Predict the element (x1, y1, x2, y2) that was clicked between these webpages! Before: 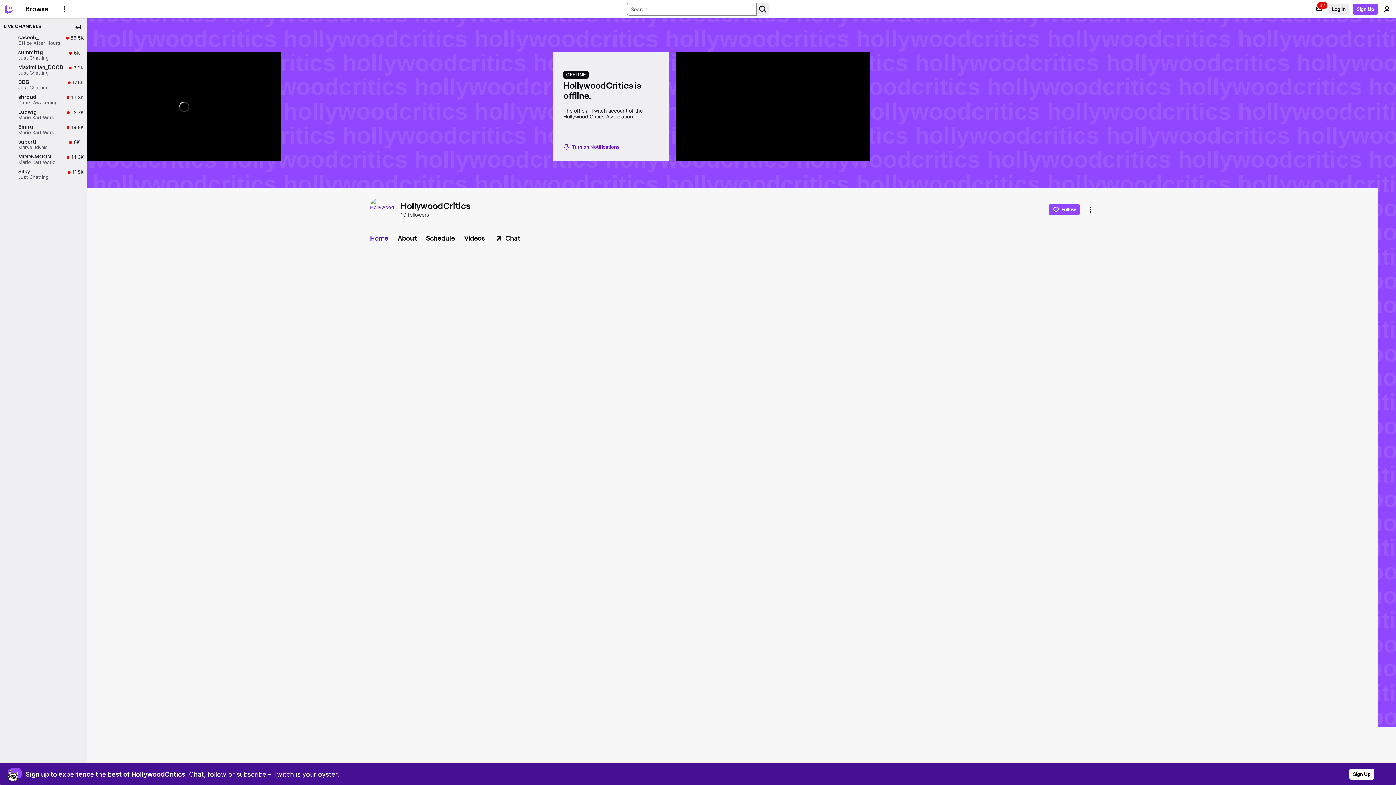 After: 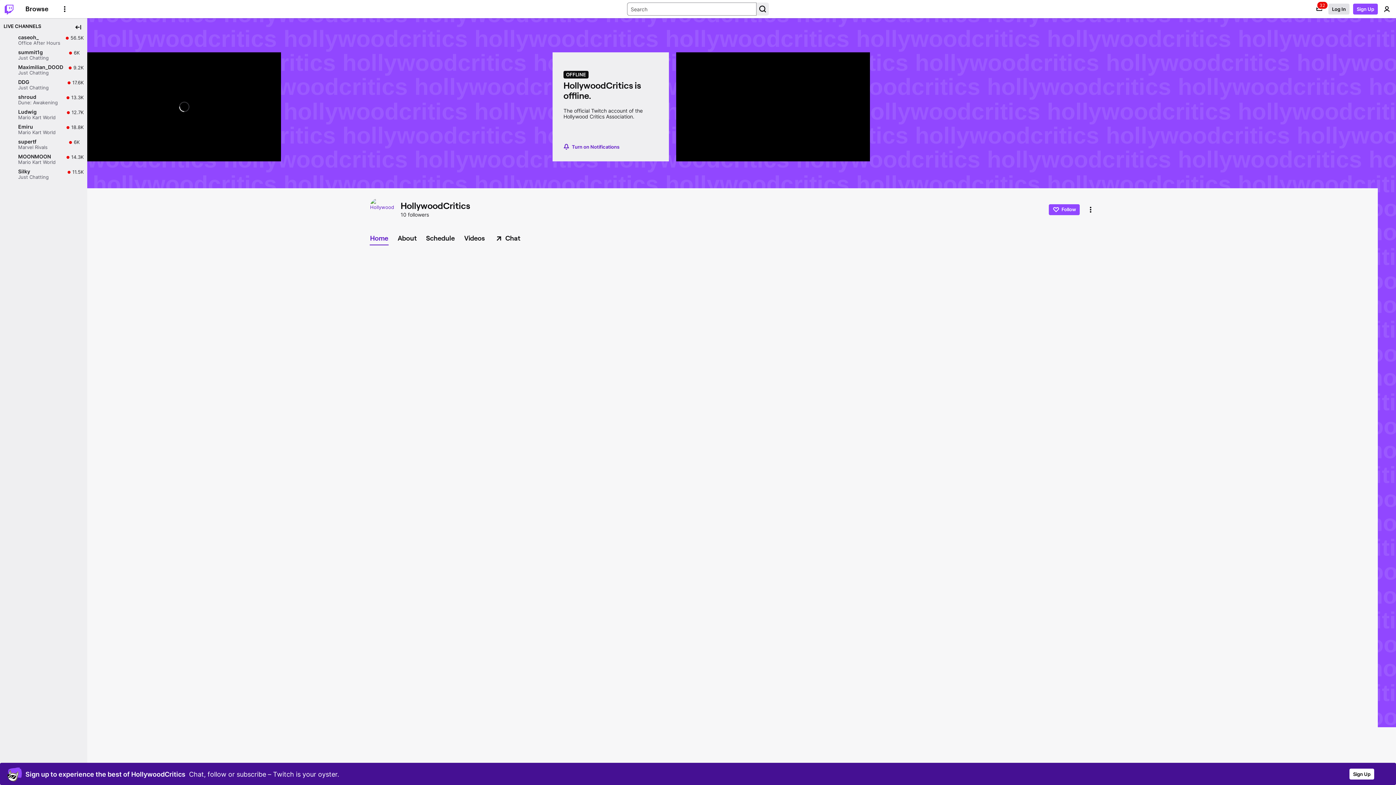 Action: bbox: (1328, 3, 1349, 14) label: Log In